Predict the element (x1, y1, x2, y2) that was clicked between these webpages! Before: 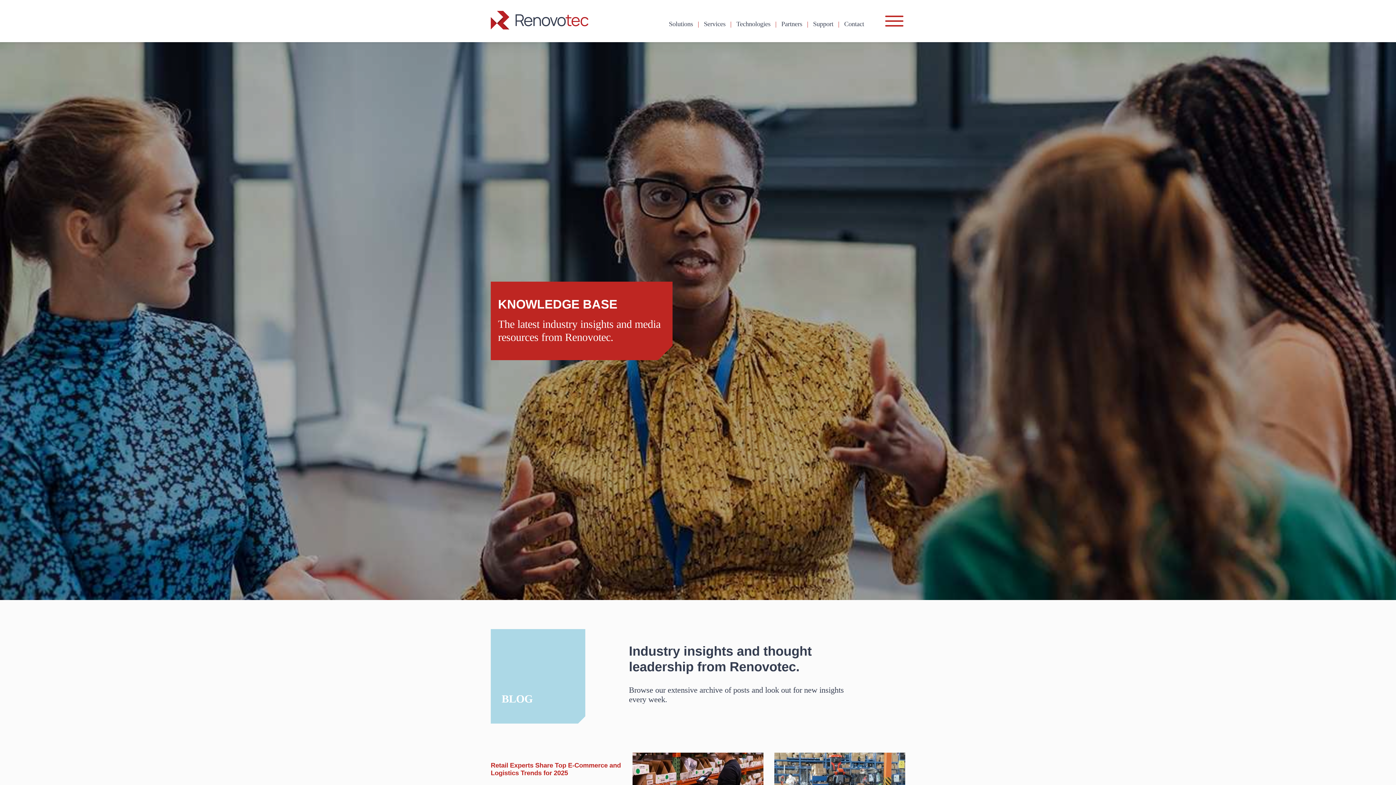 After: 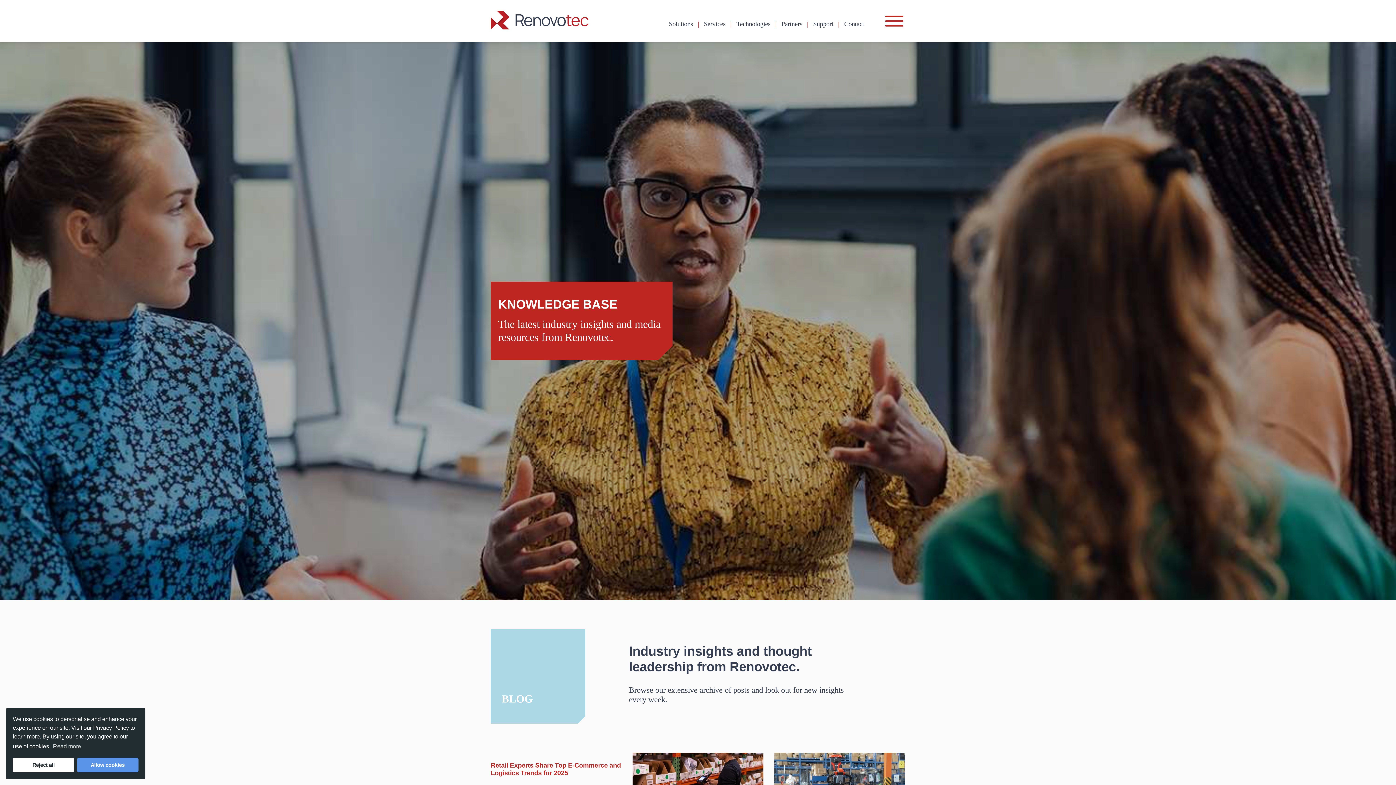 Action: bbox: (885, 13, 903, 28)